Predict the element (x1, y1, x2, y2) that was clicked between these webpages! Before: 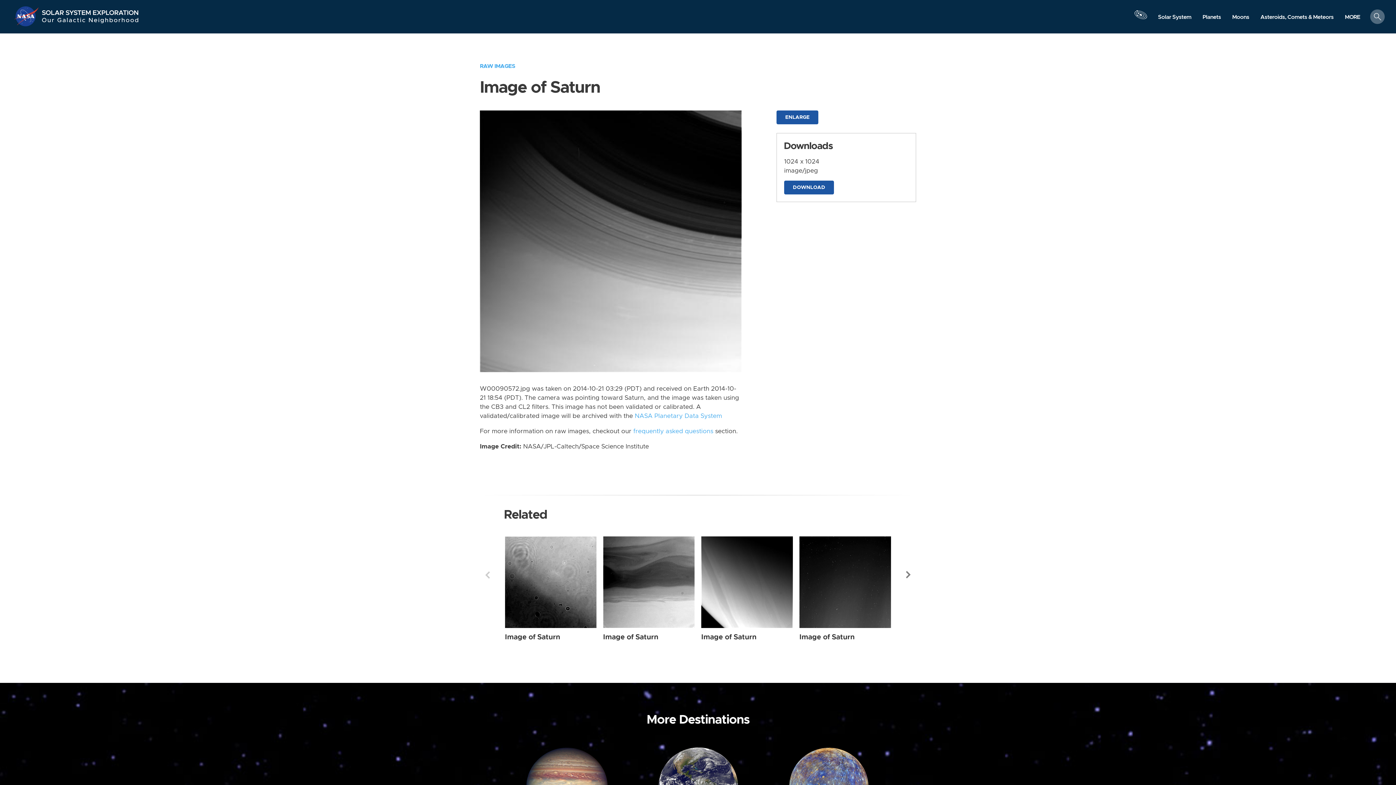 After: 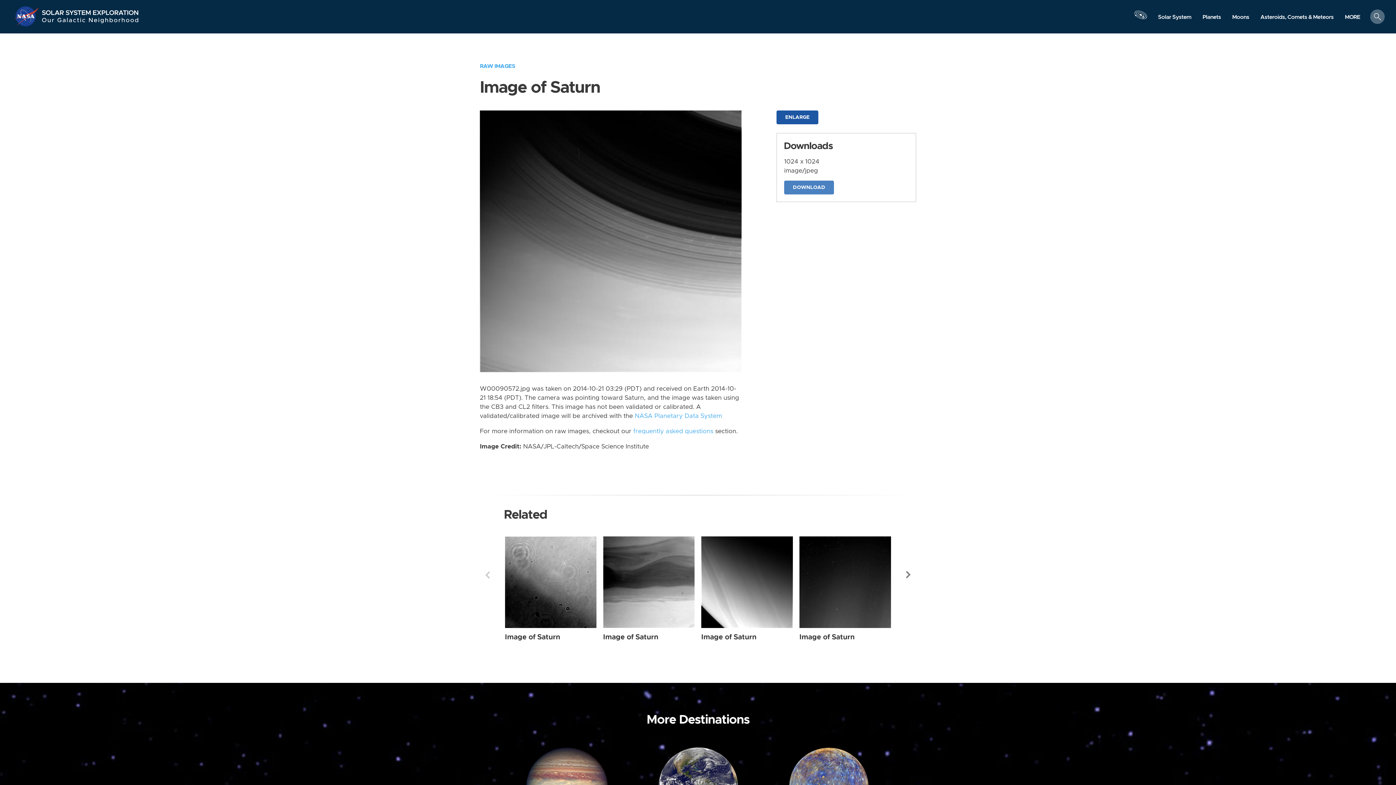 Action: label: DOWNLOAD bbox: (784, 180, 834, 194)